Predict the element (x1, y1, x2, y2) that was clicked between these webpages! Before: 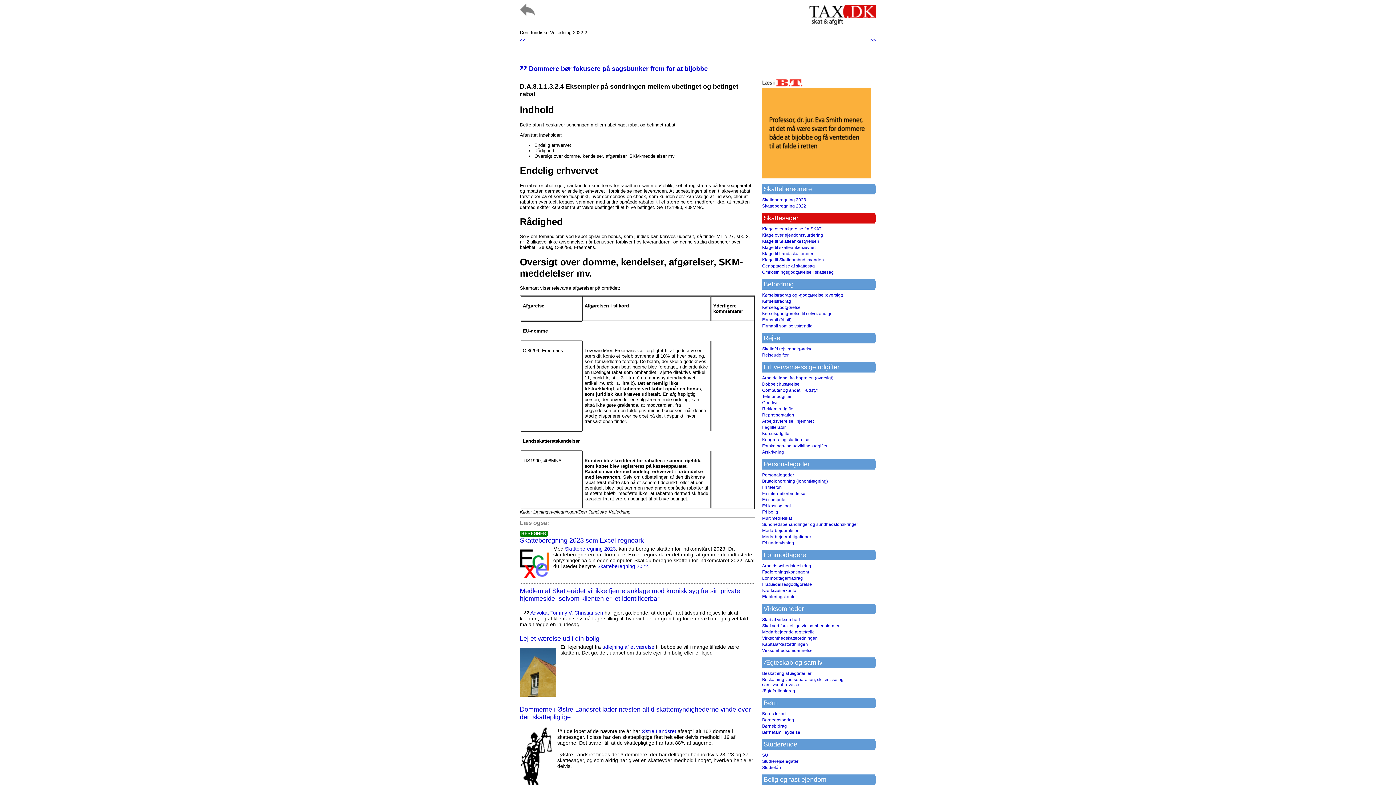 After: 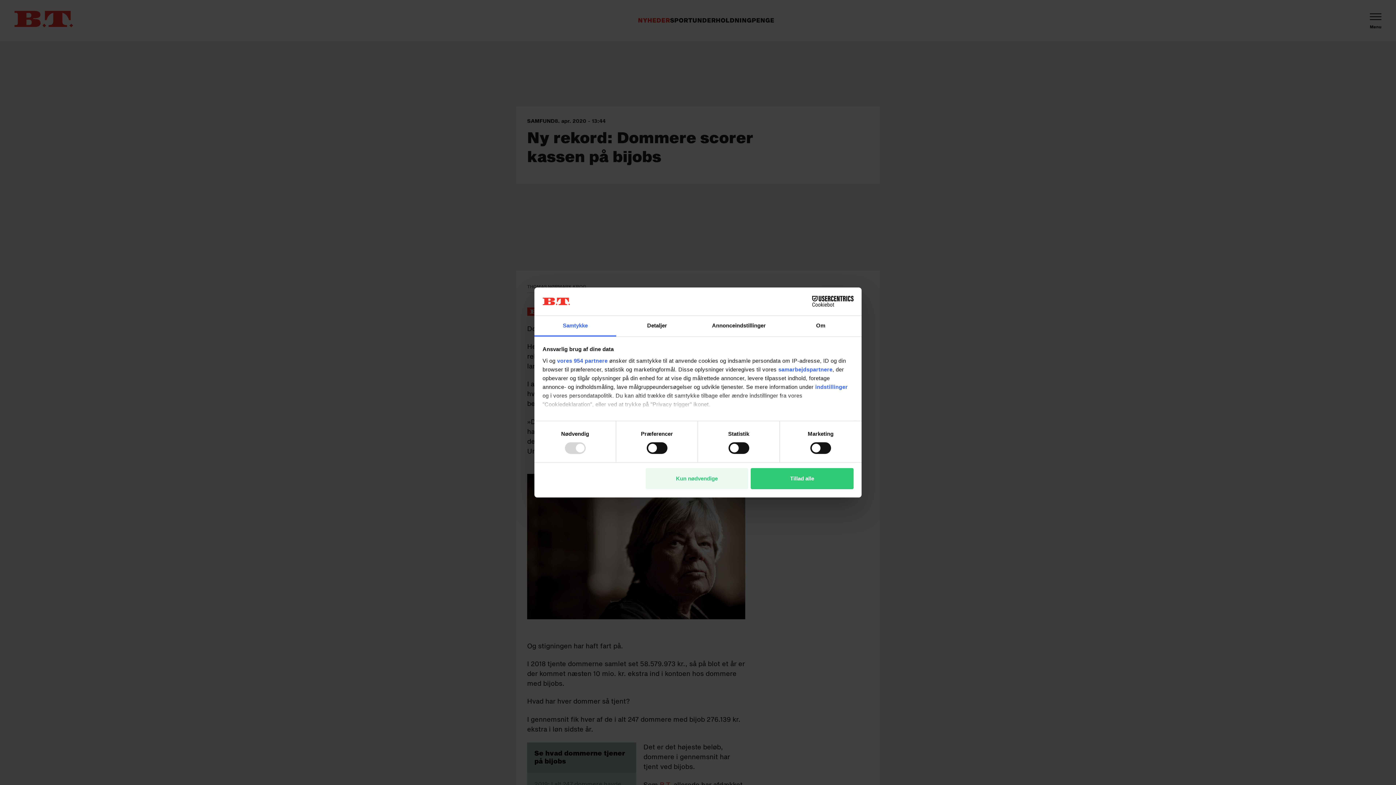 Action: bbox: (762, 174, 871, 179)